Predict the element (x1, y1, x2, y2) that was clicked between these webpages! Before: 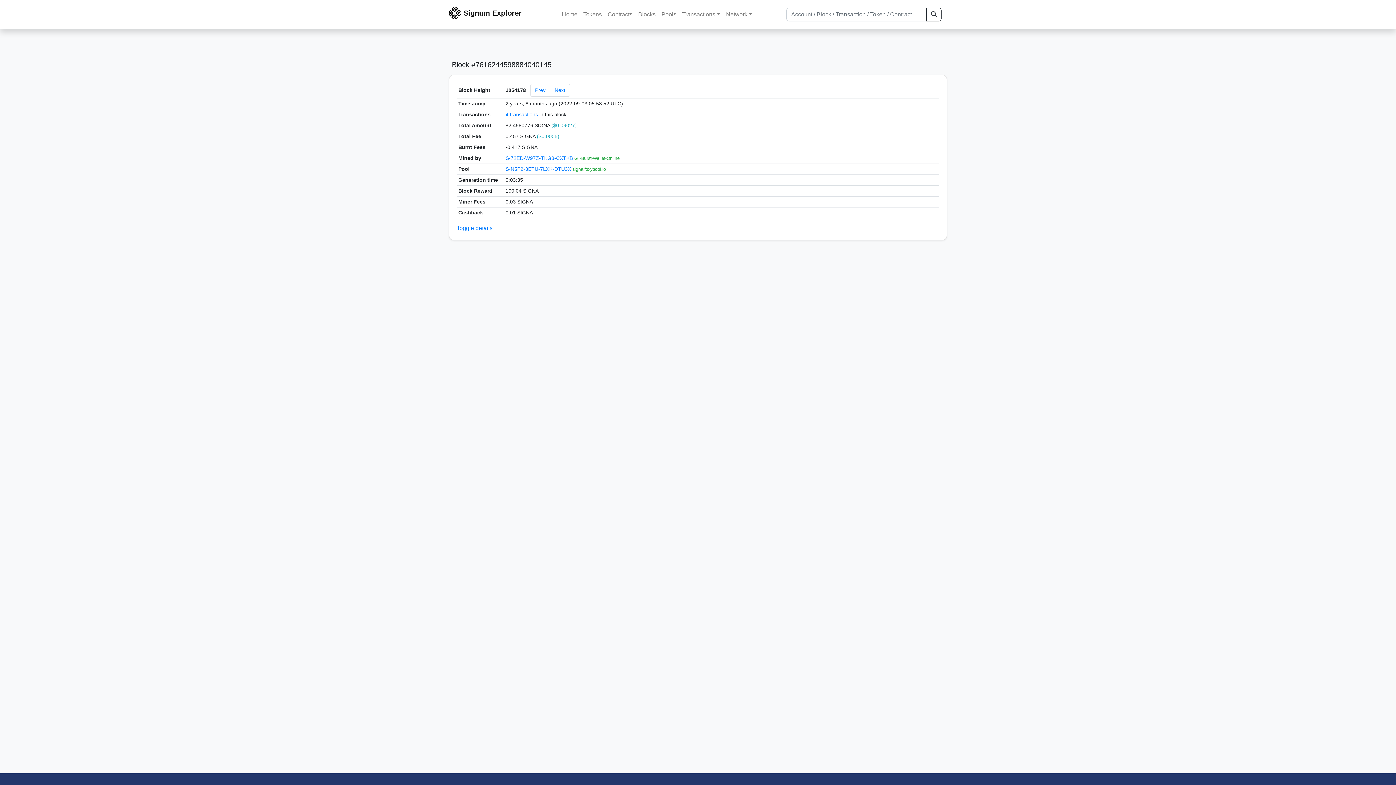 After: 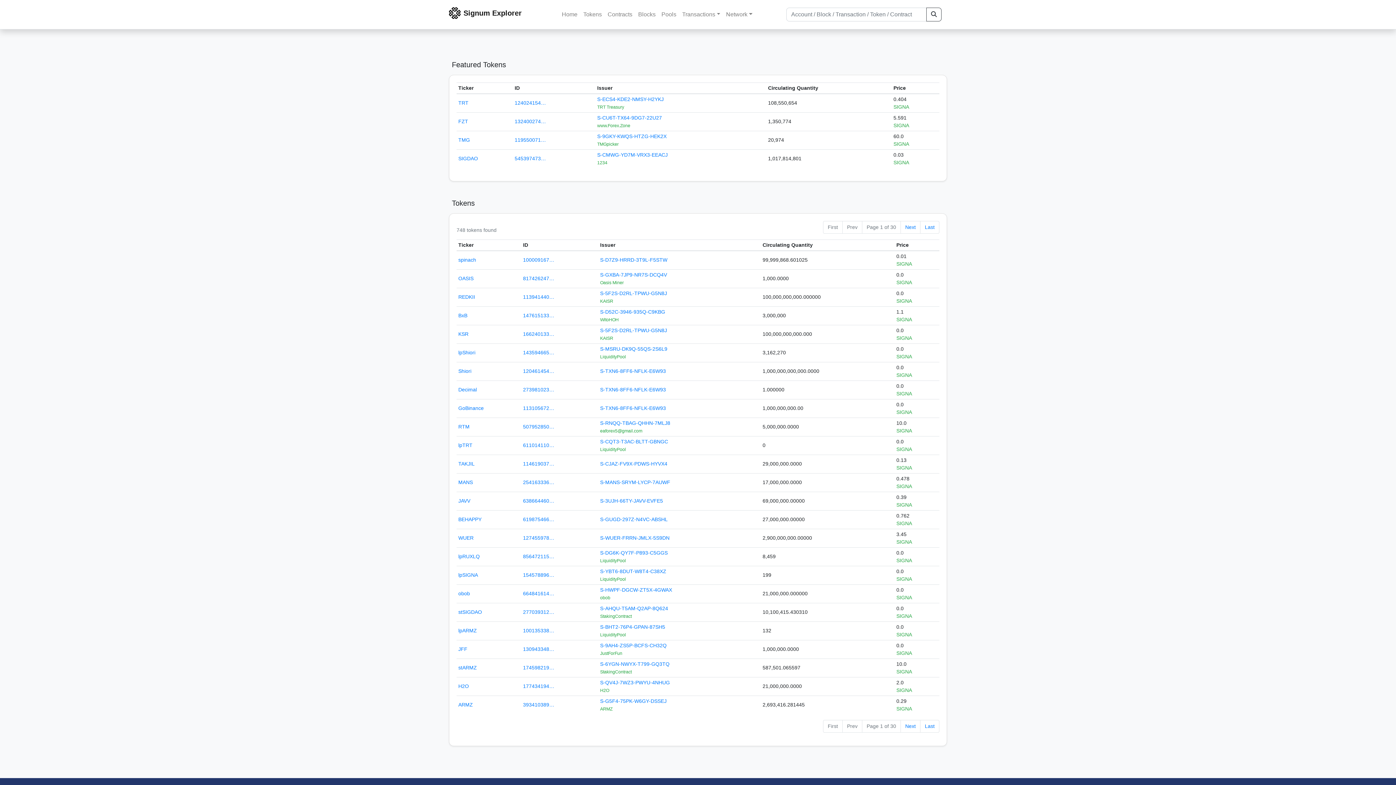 Action: bbox: (580, 7, 604, 21) label: Tokens